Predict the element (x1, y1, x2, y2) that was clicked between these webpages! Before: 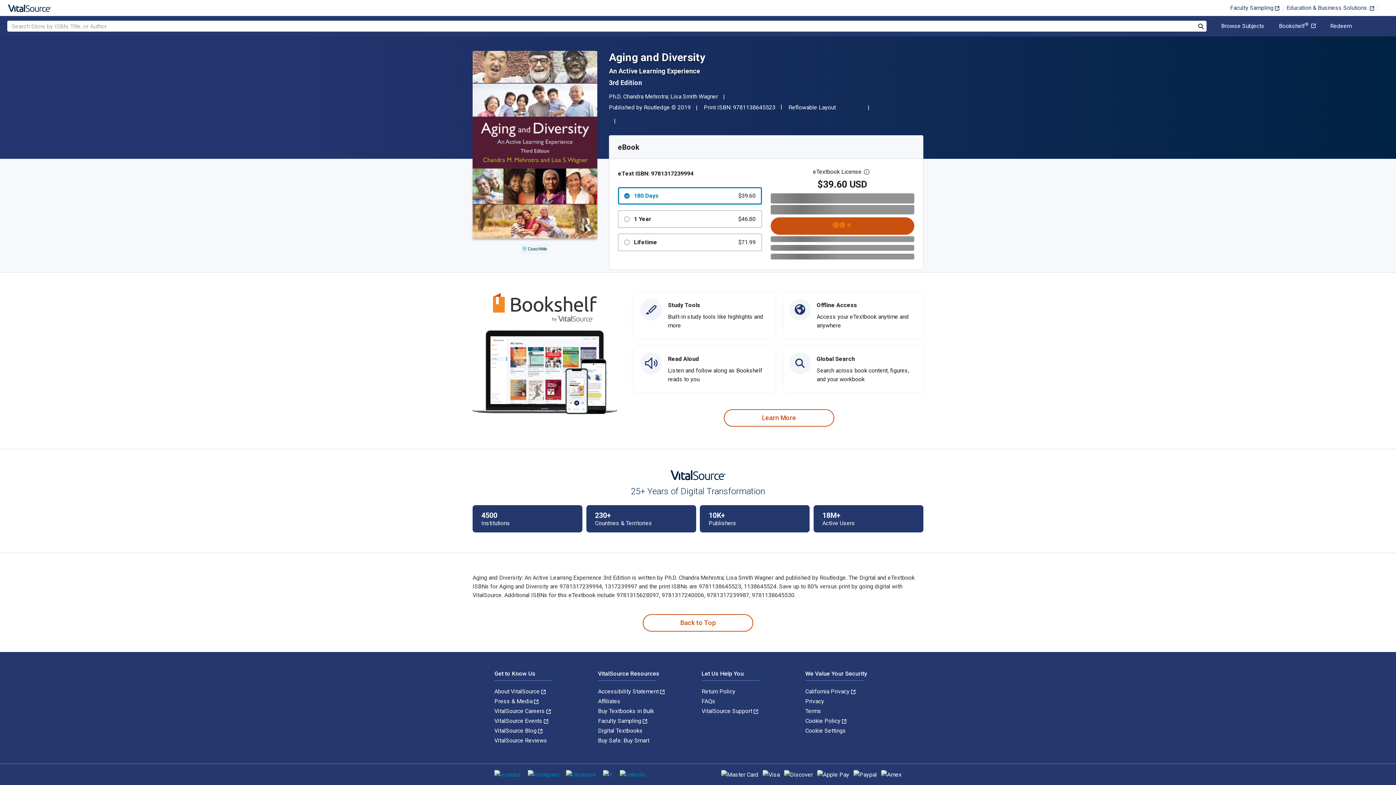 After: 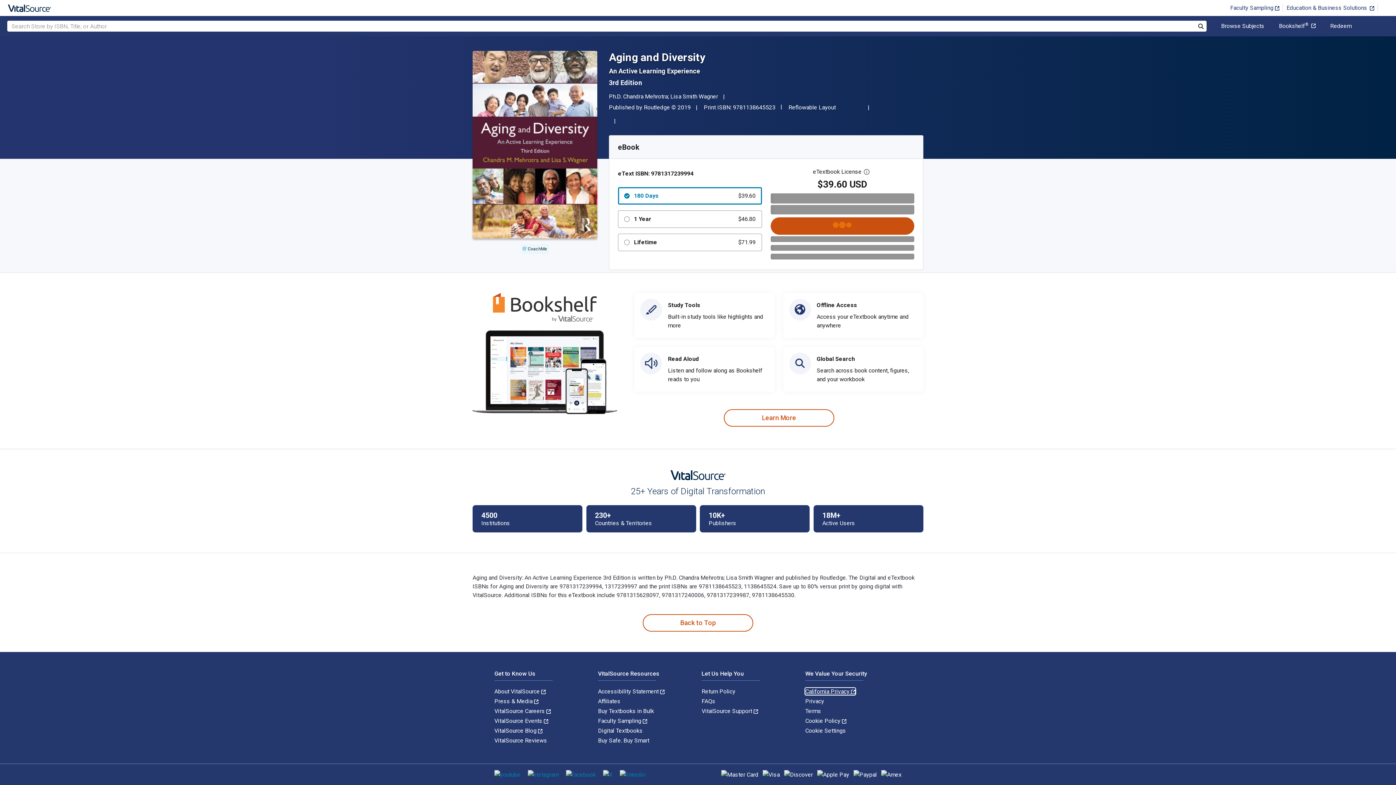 Action: bbox: (805, 688, 855, 695) label: California Privacy 